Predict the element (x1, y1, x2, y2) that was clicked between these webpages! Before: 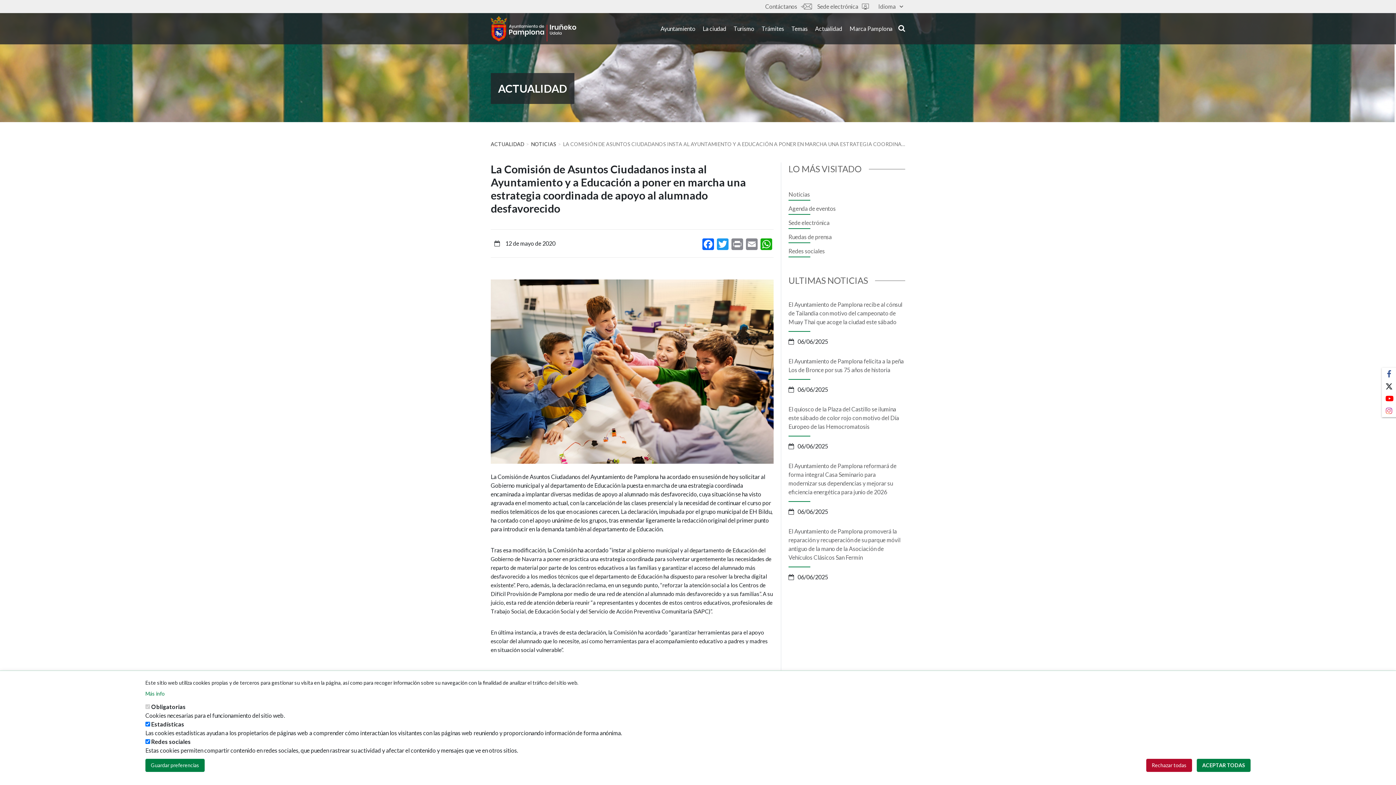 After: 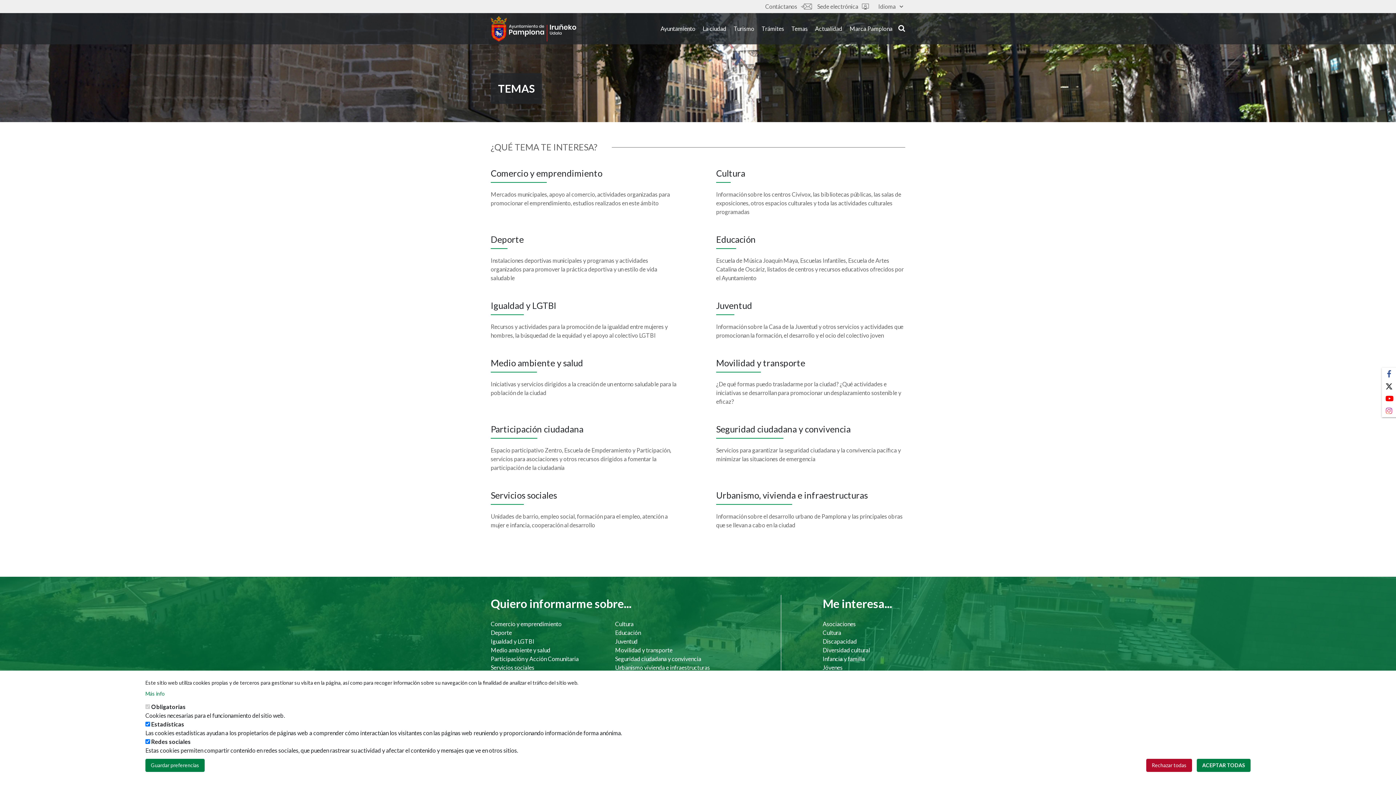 Action: bbox: (788, 23, 811, 34) label: Temas